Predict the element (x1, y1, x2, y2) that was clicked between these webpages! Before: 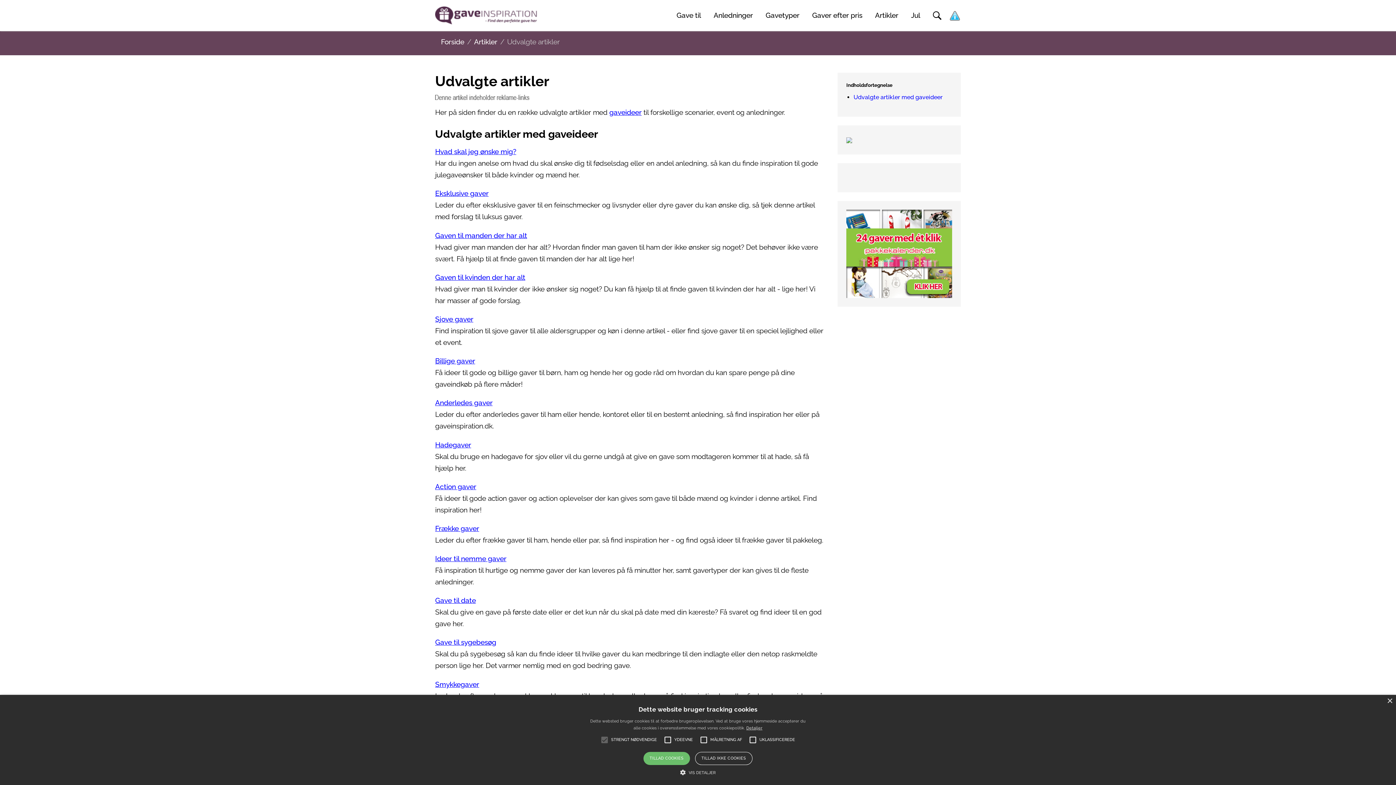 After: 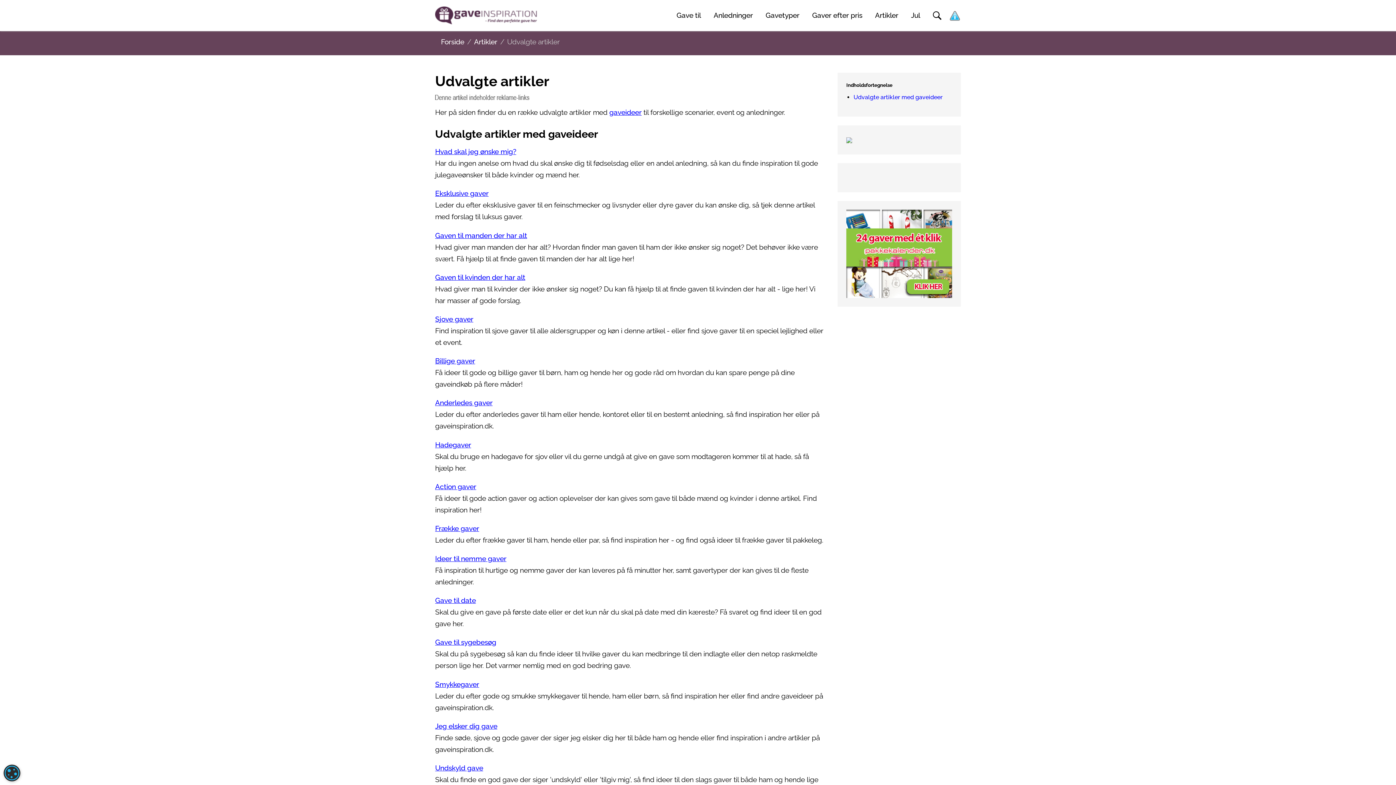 Action: bbox: (695, 752, 752, 765) label: TILLAD IKKE COOKIES